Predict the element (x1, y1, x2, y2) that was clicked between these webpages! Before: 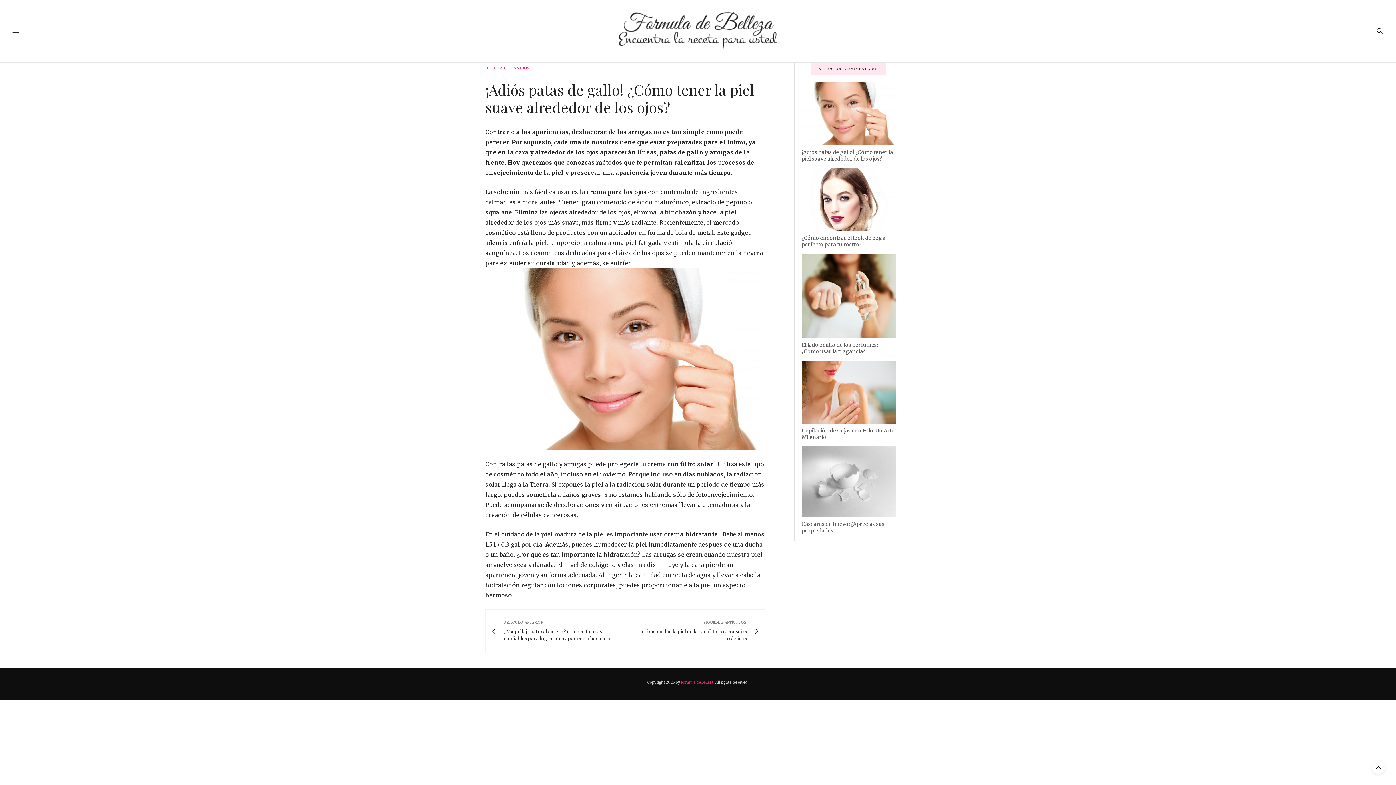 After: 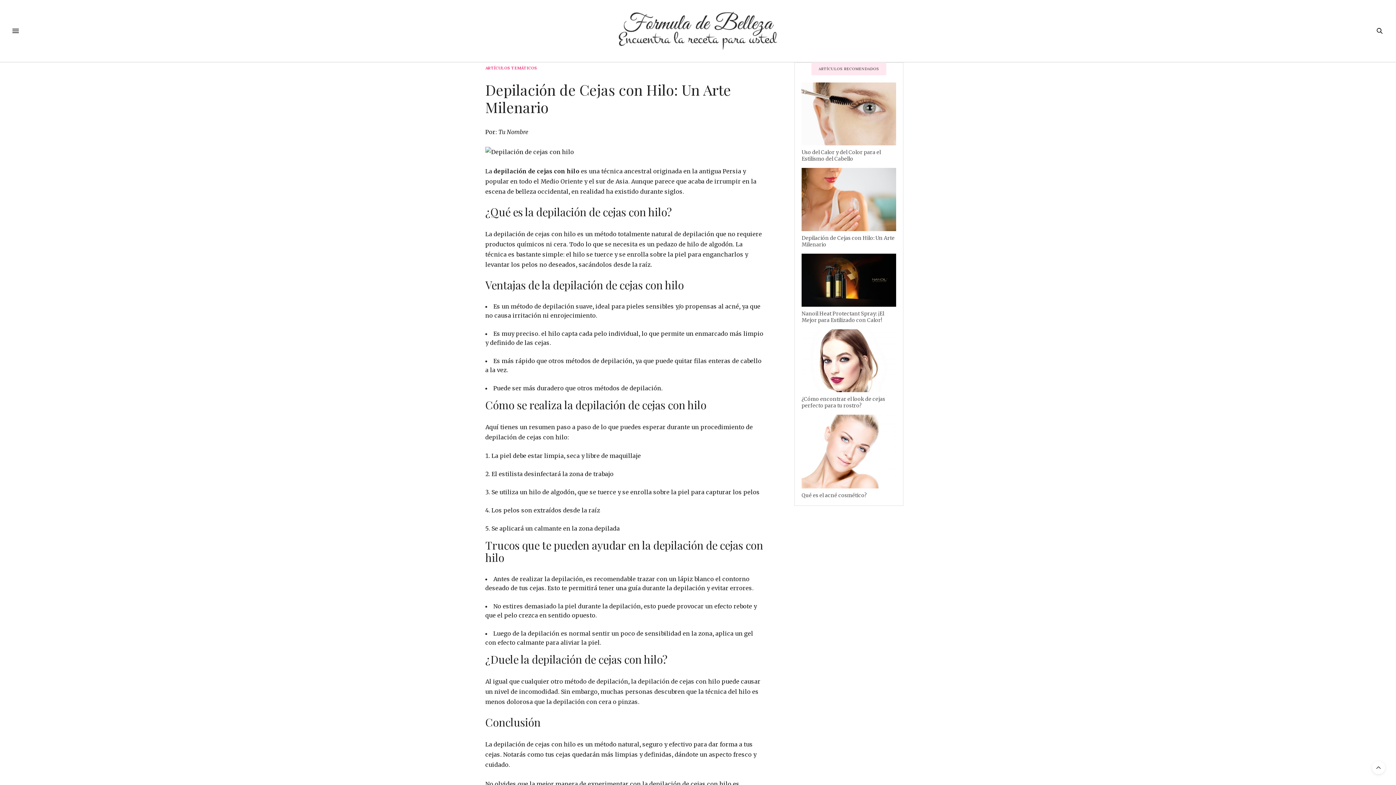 Action: bbox: (801, 427, 894, 440) label: Depilación de Cejas con Hilo: Un Arte Milenario